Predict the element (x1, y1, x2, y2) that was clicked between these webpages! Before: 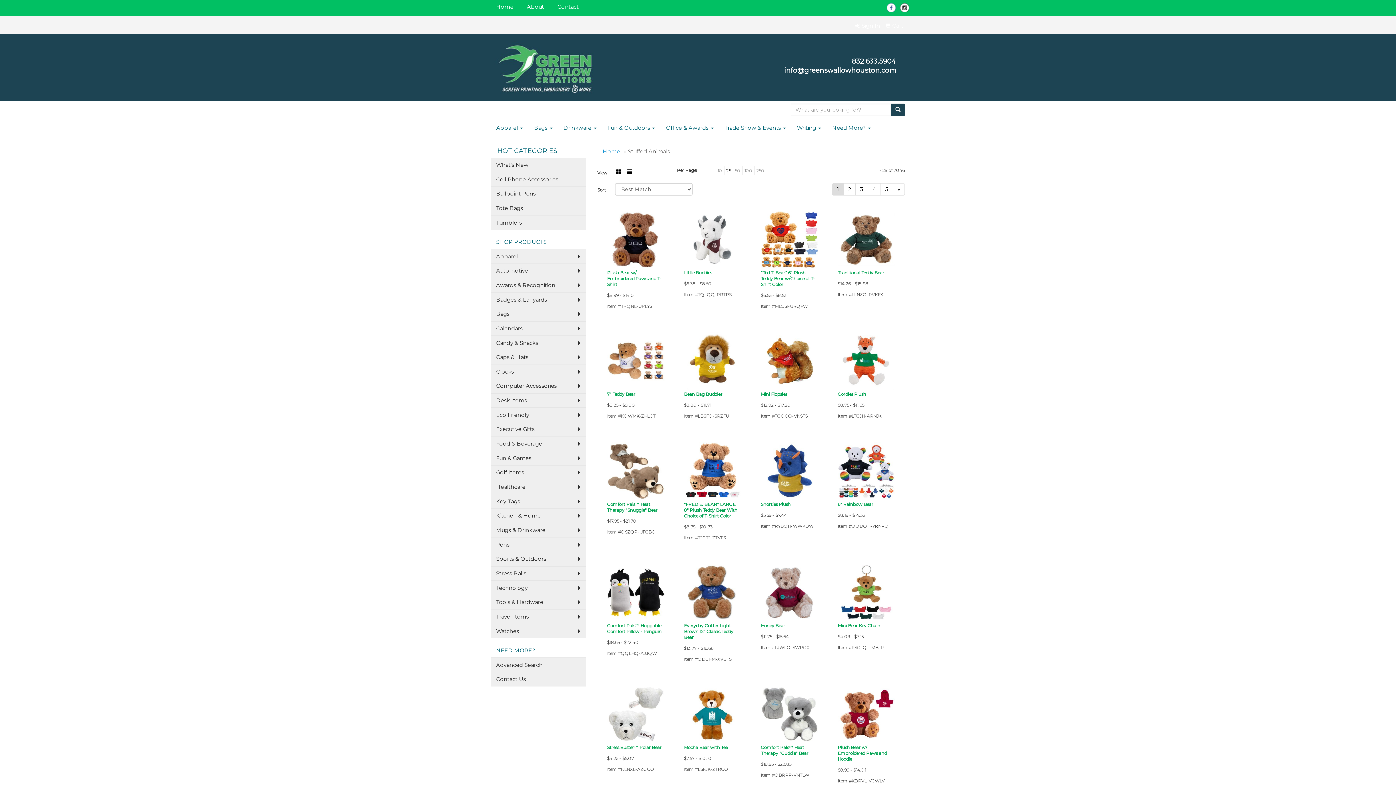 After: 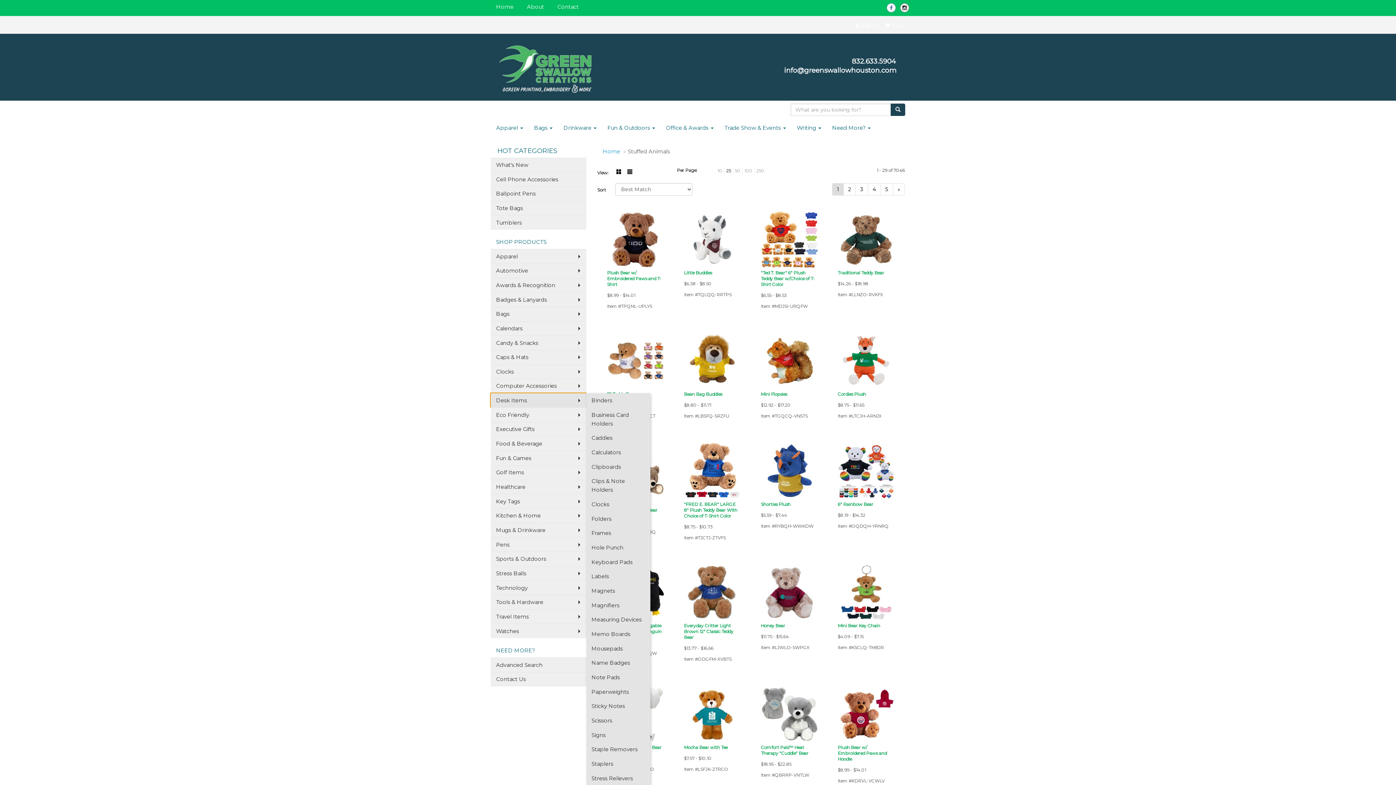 Action: label: Desk Items bbox: (490, 393, 586, 407)